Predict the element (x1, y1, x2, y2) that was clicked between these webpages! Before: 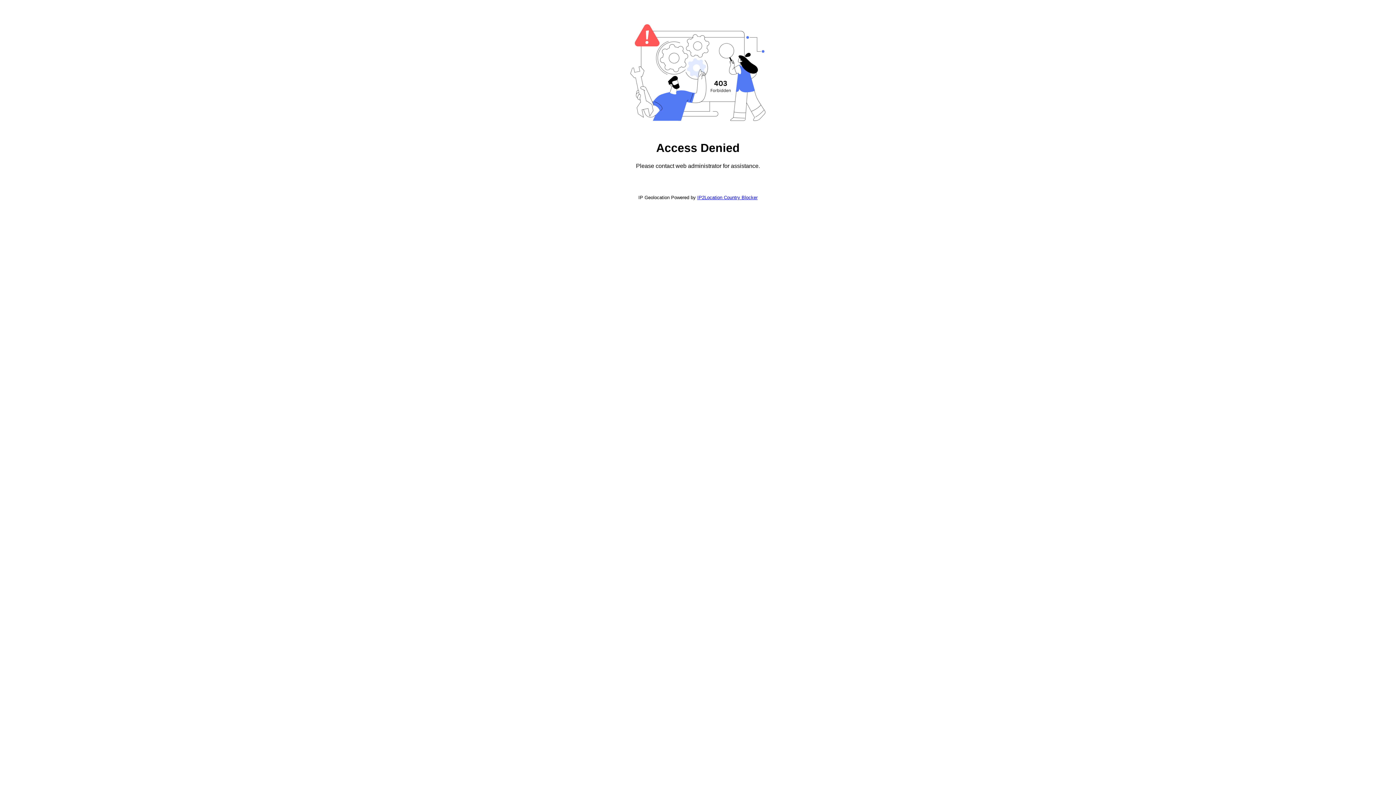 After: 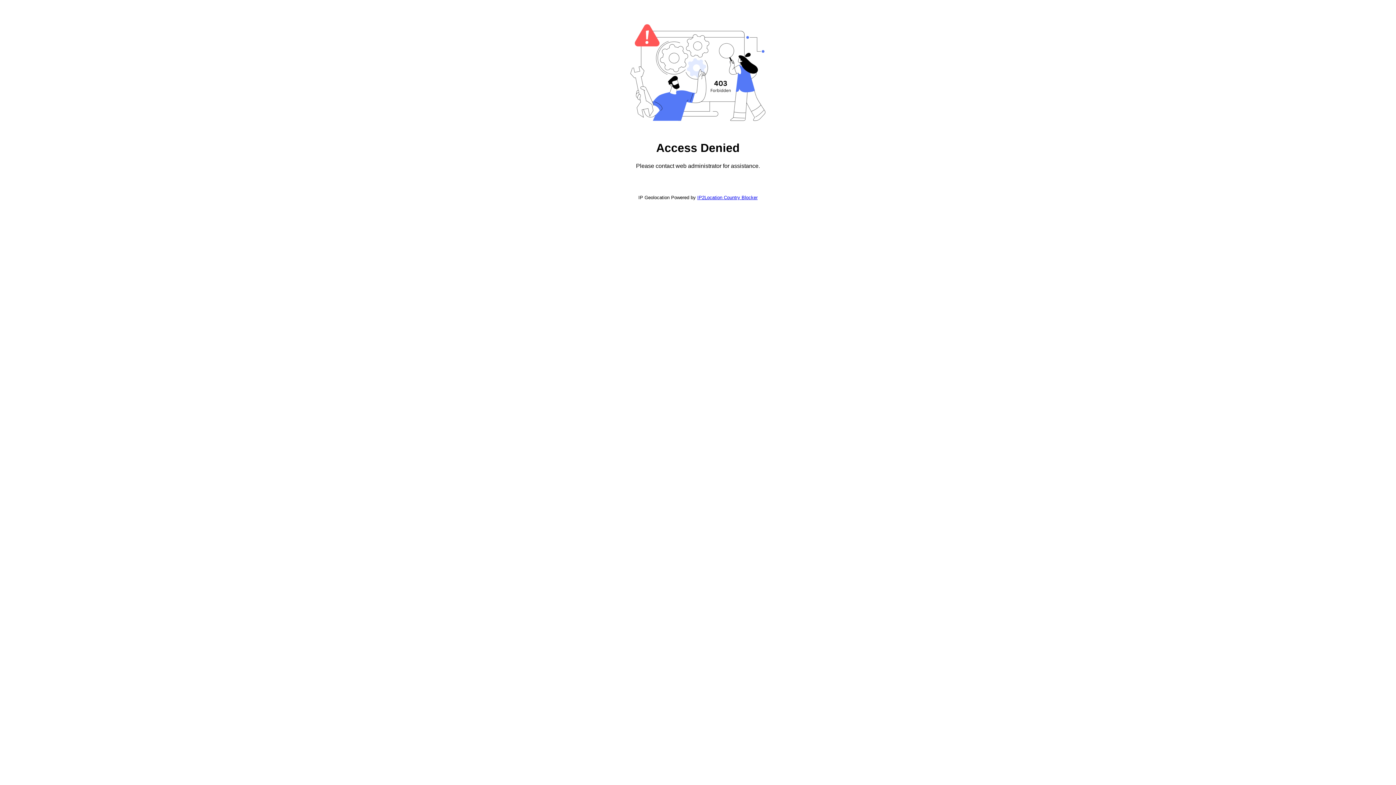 Action: label: IP2Location Country Blocker bbox: (697, 194, 757, 200)